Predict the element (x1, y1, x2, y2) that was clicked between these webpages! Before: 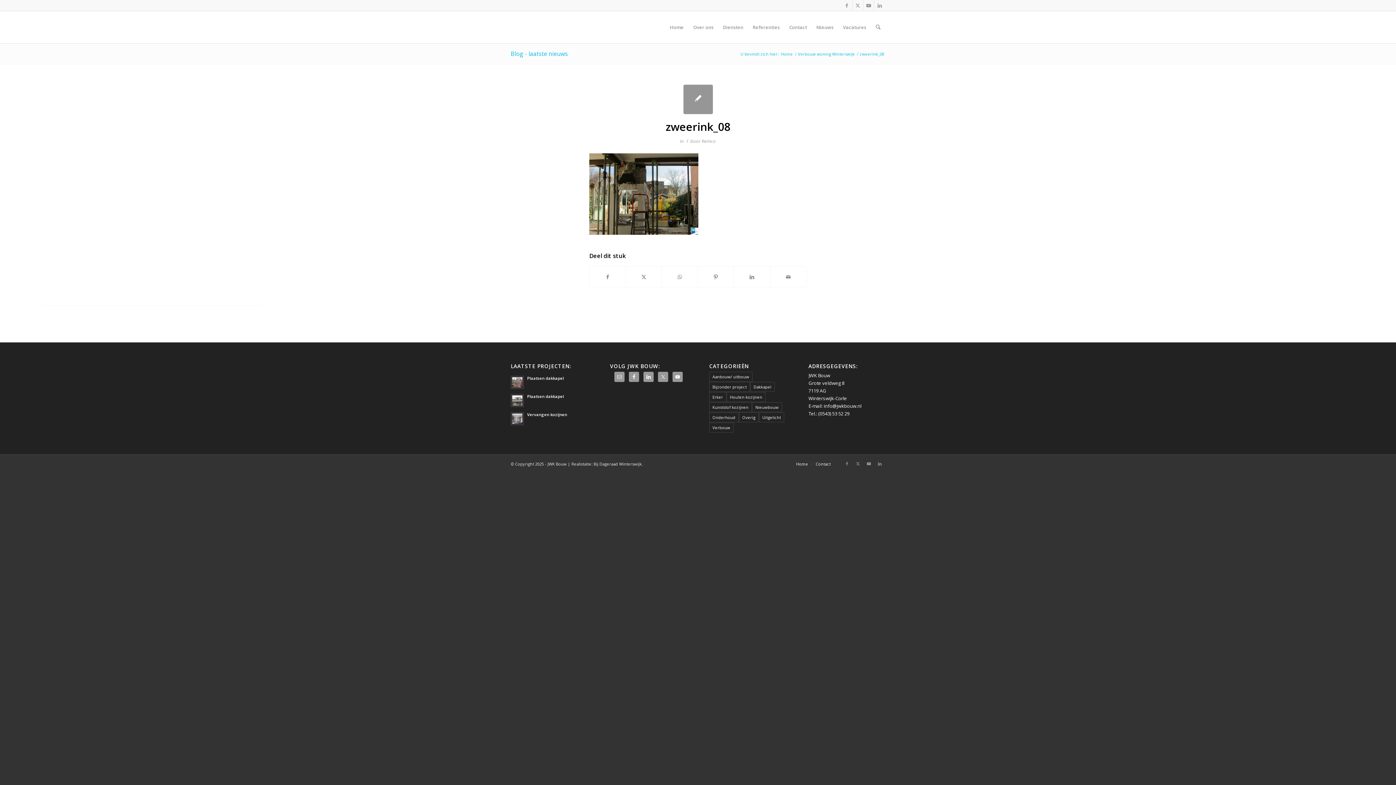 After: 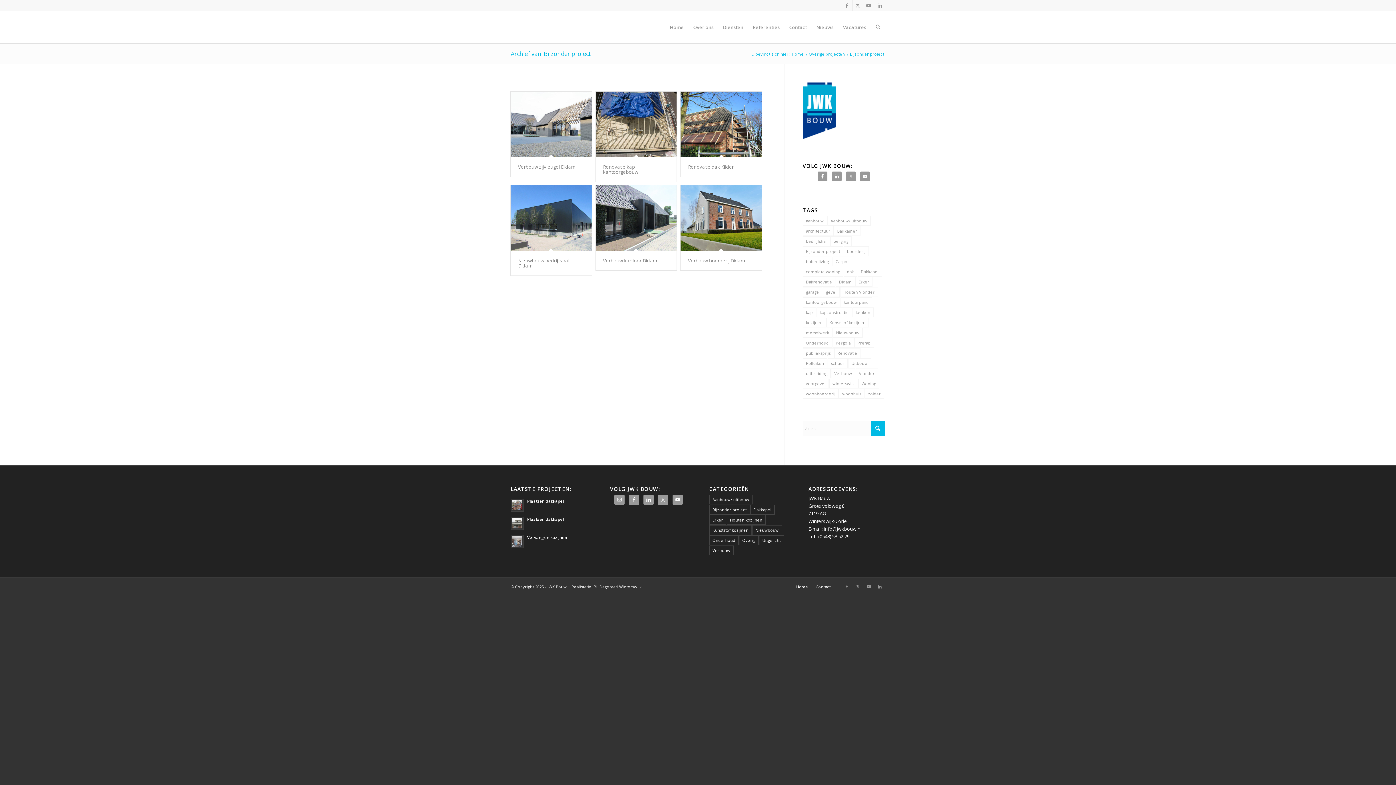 Action: label: Bijzonder project (6 items) bbox: (709, 382, 750, 392)